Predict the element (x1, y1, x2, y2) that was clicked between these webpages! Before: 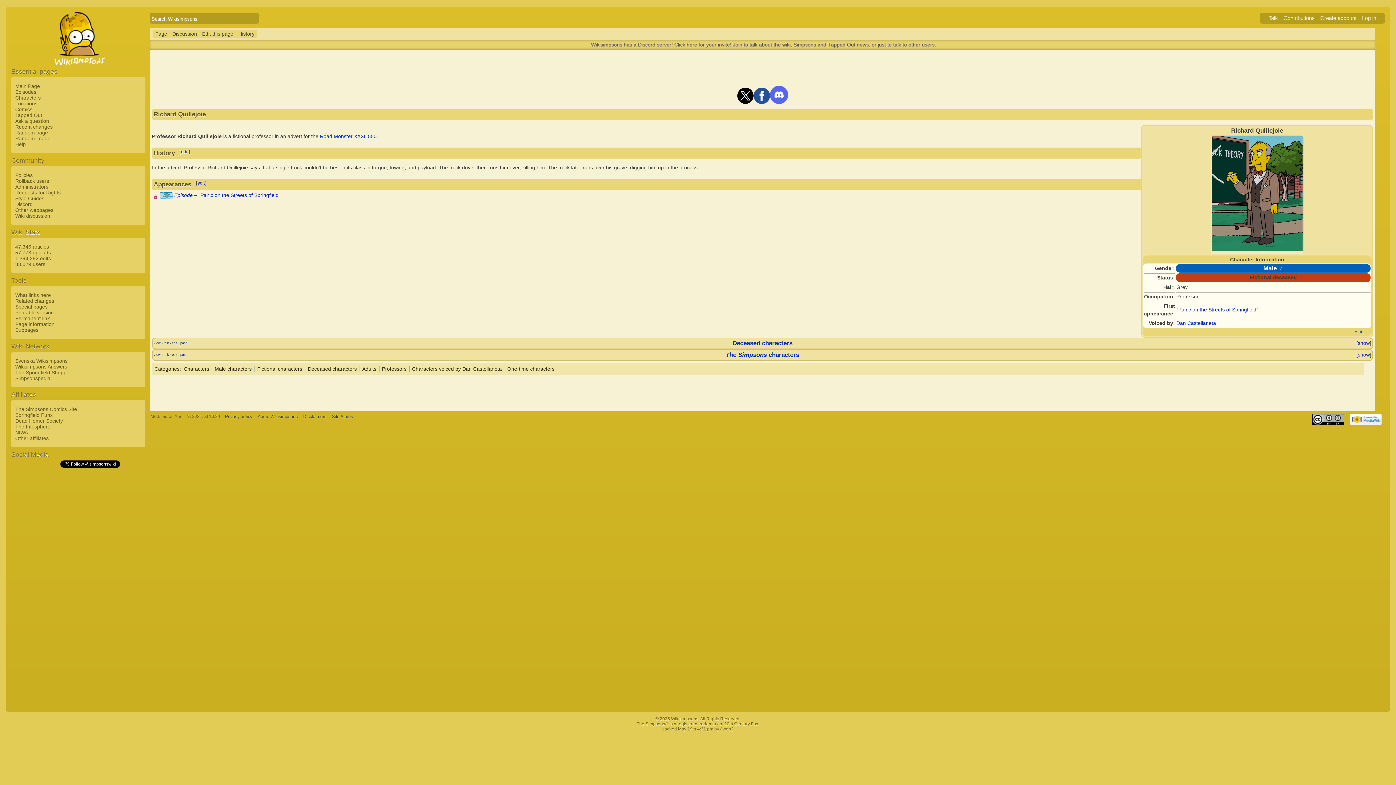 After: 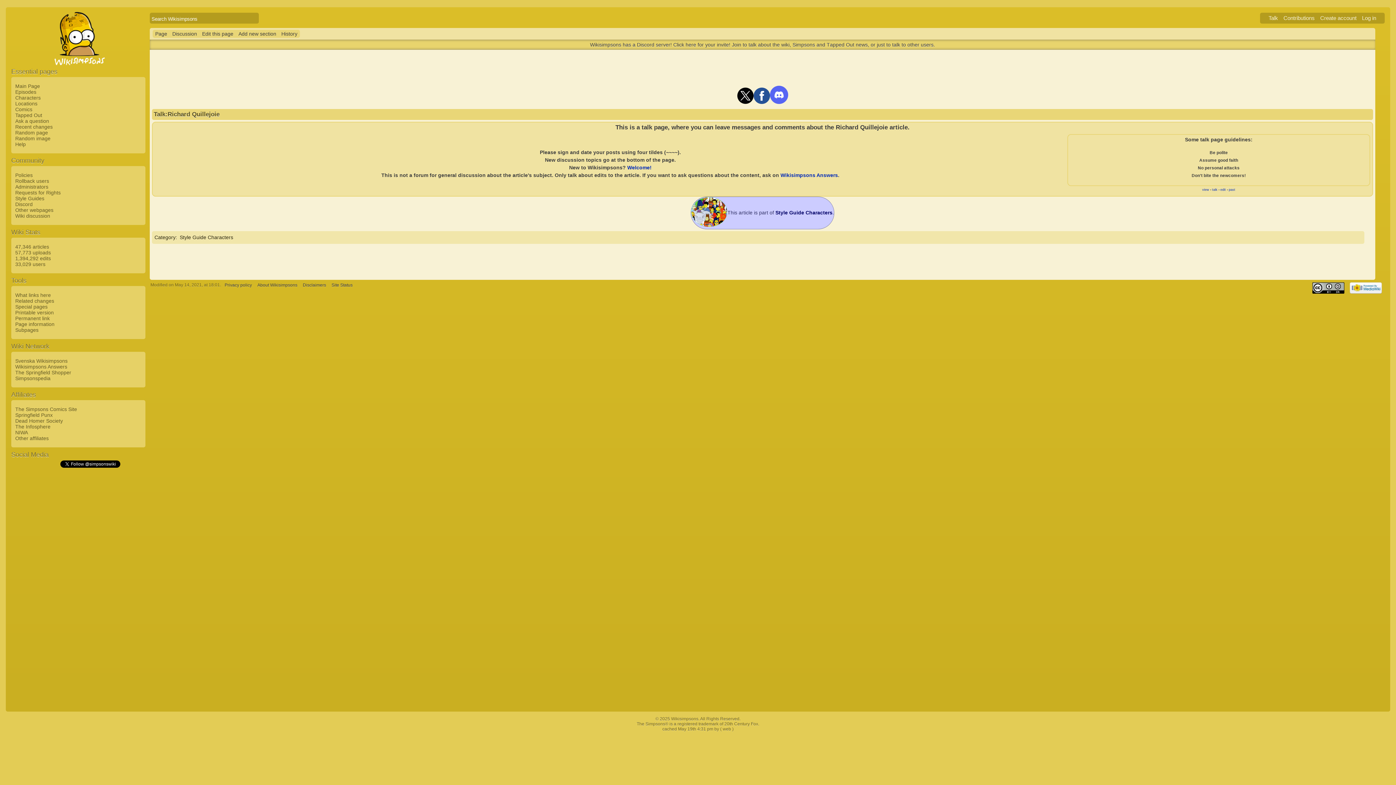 Action: label: Discussion bbox: (169, 29, 199, 37)